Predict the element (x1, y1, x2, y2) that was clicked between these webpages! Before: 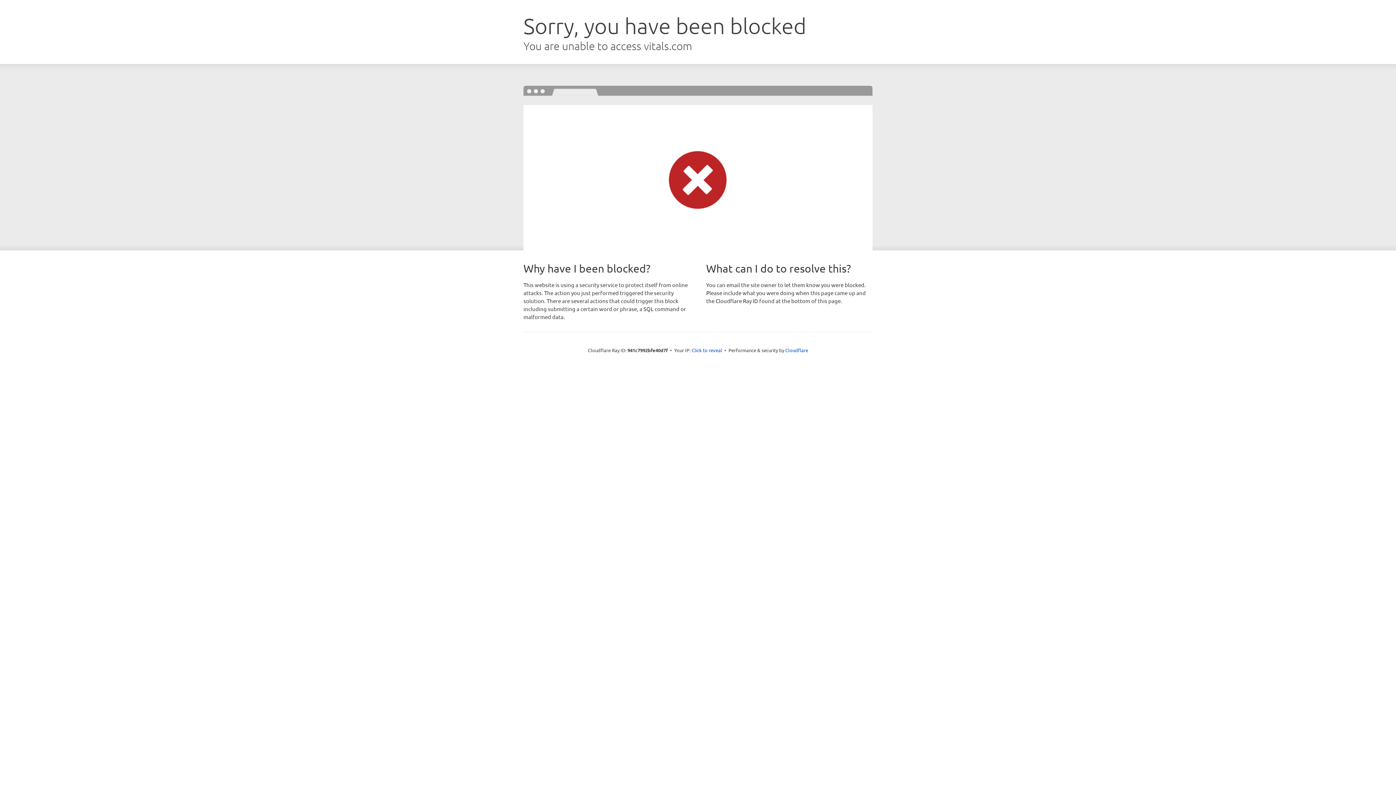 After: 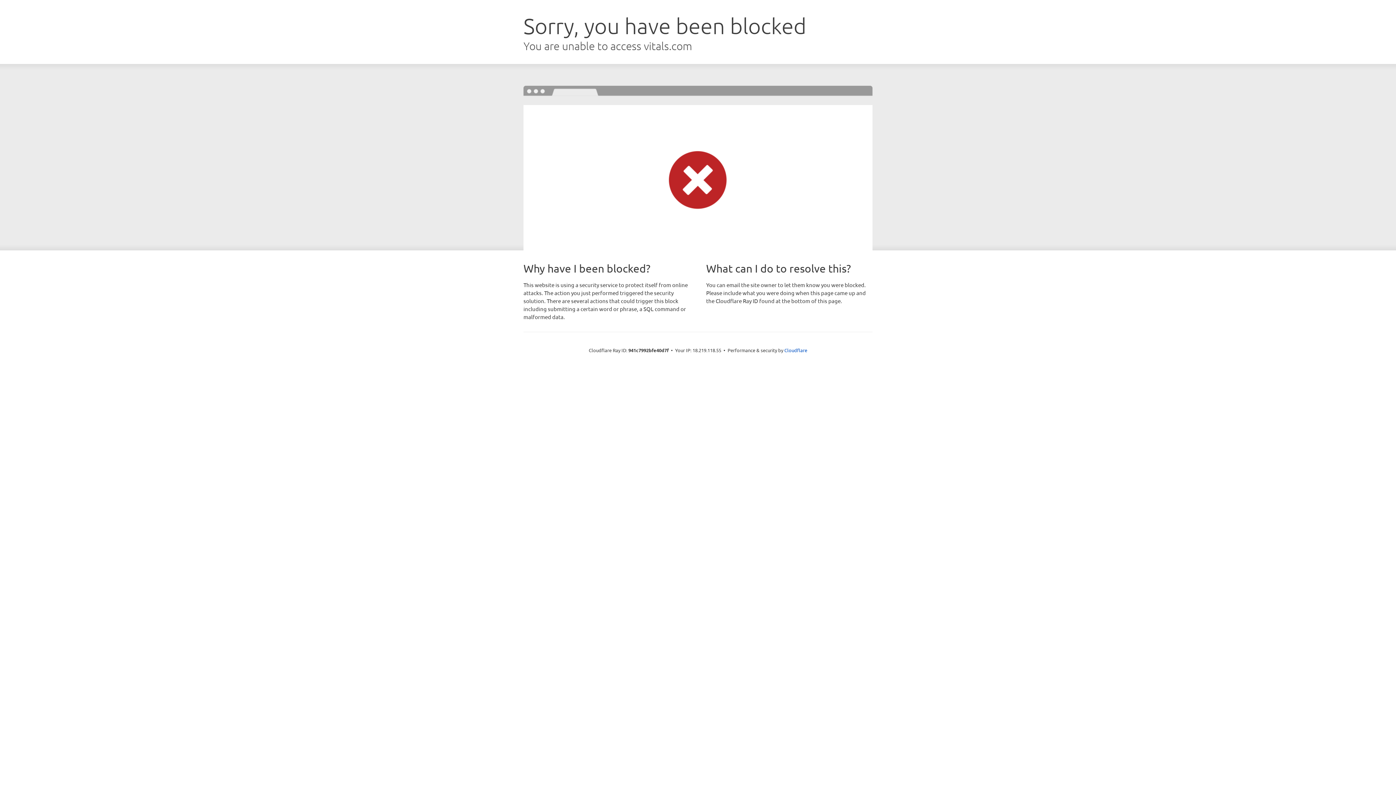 Action: label: Click to reveal bbox: (691, 346, 722, 353)